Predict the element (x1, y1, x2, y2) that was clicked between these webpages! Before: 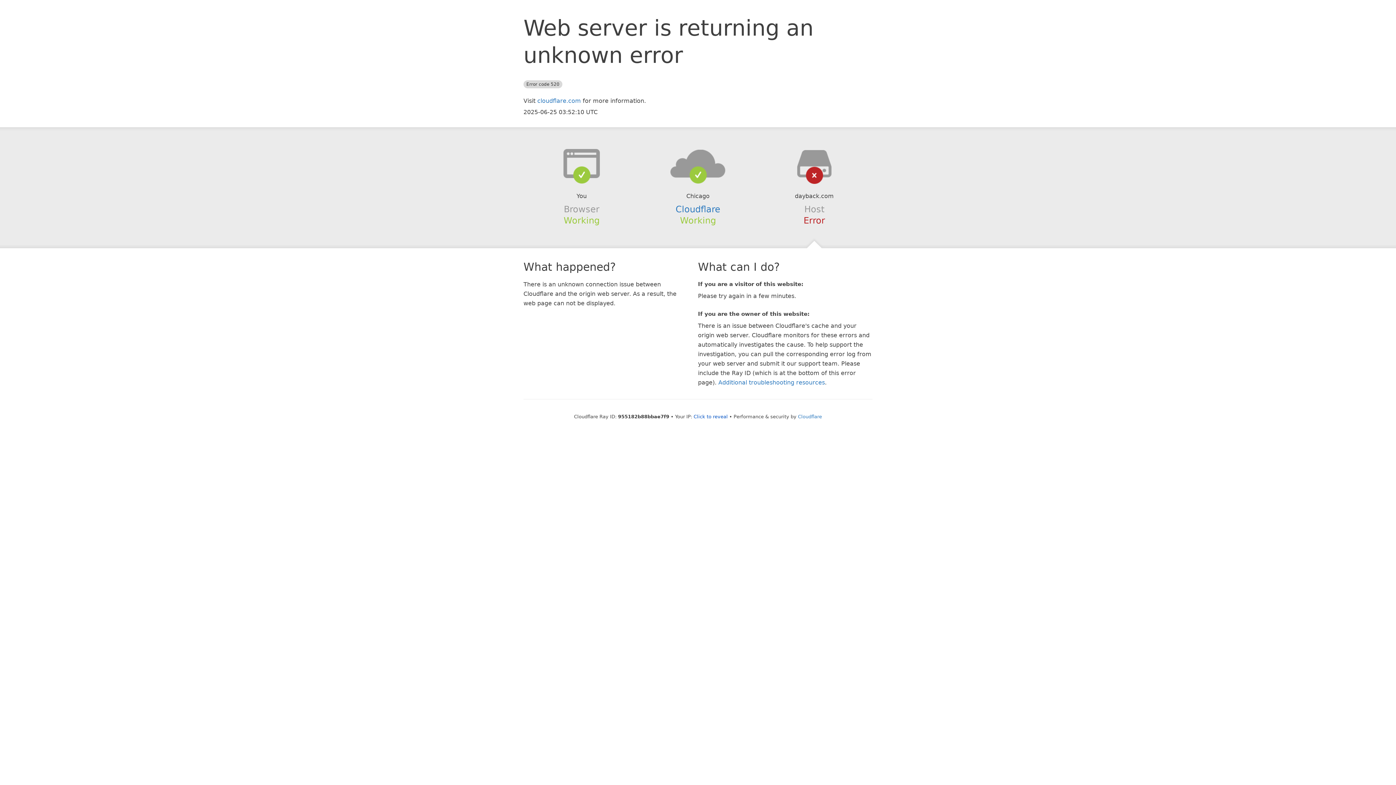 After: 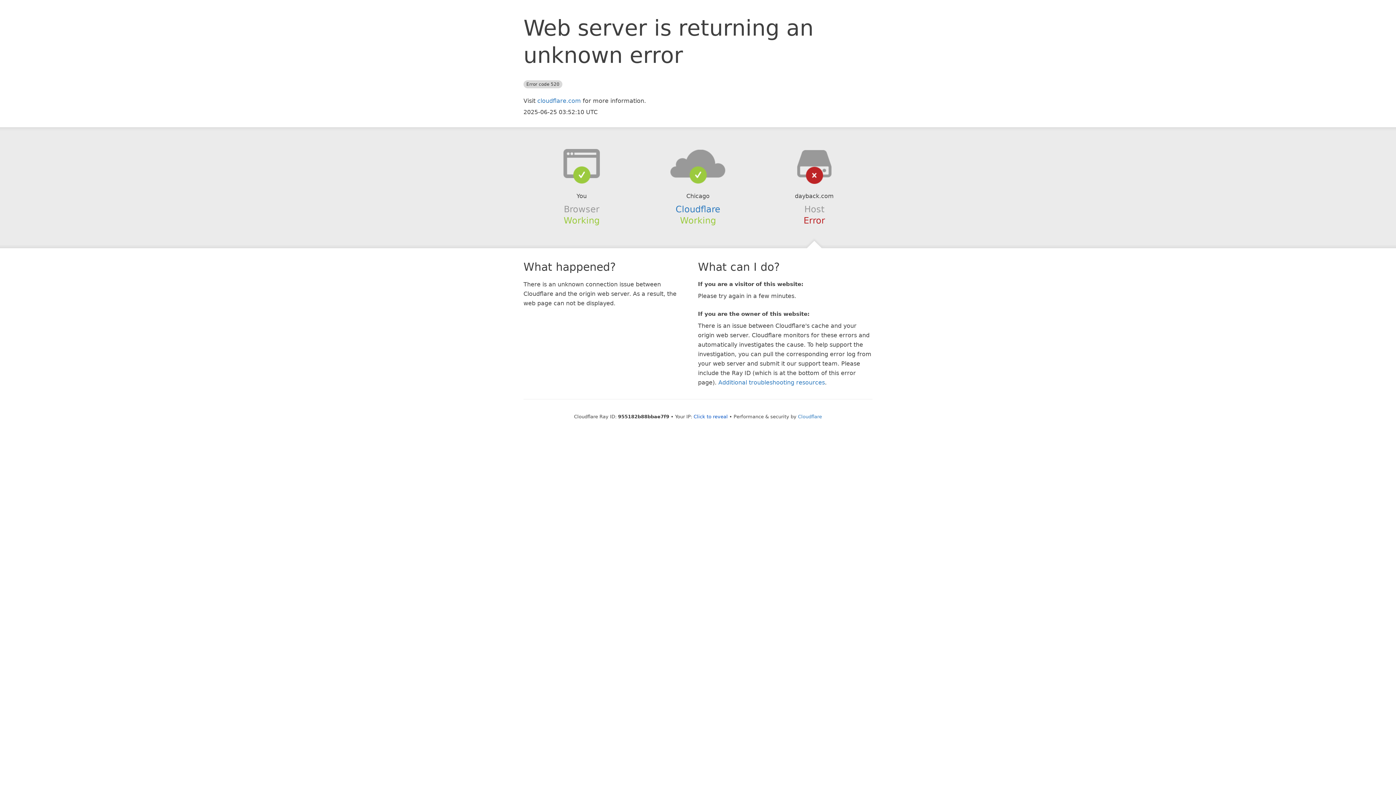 Action: bbox: (639, 148, 756, 178)